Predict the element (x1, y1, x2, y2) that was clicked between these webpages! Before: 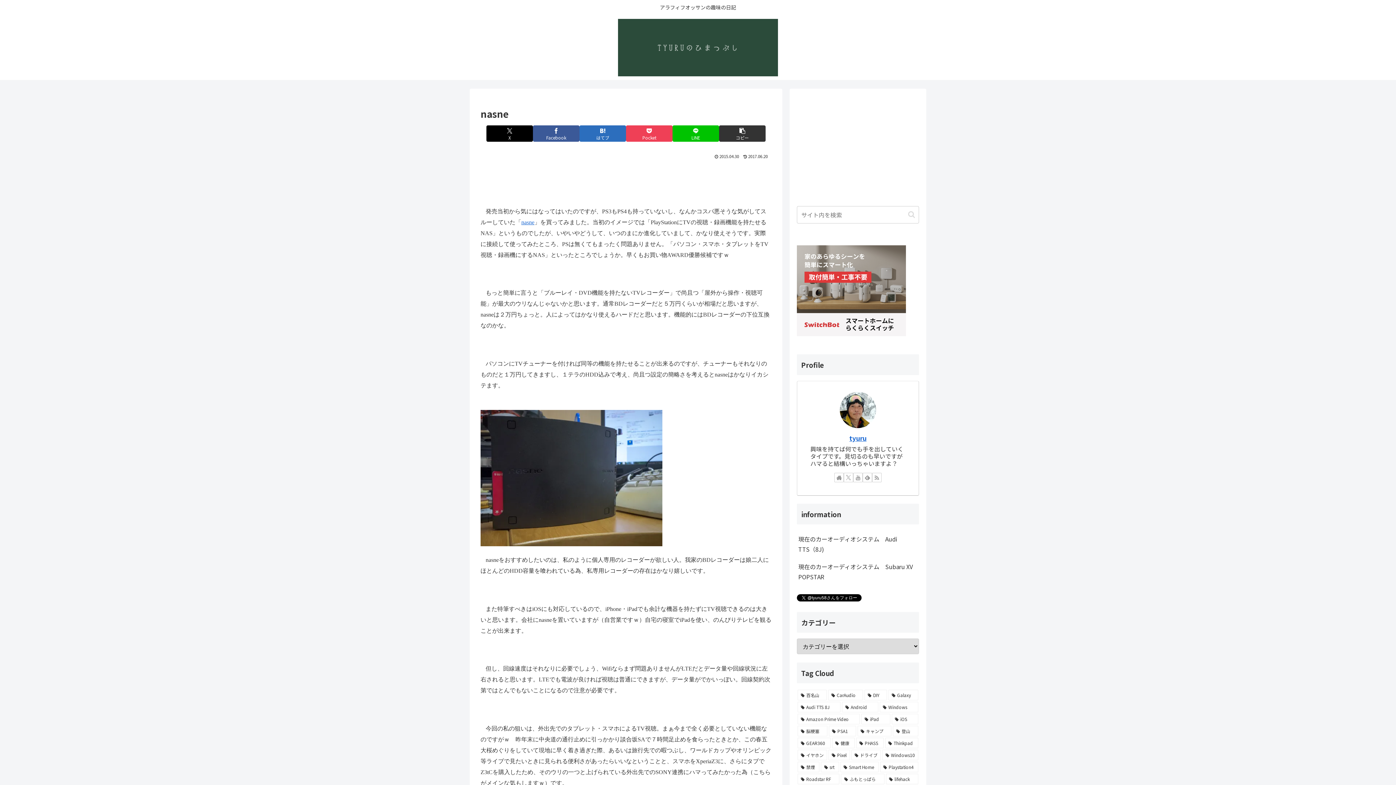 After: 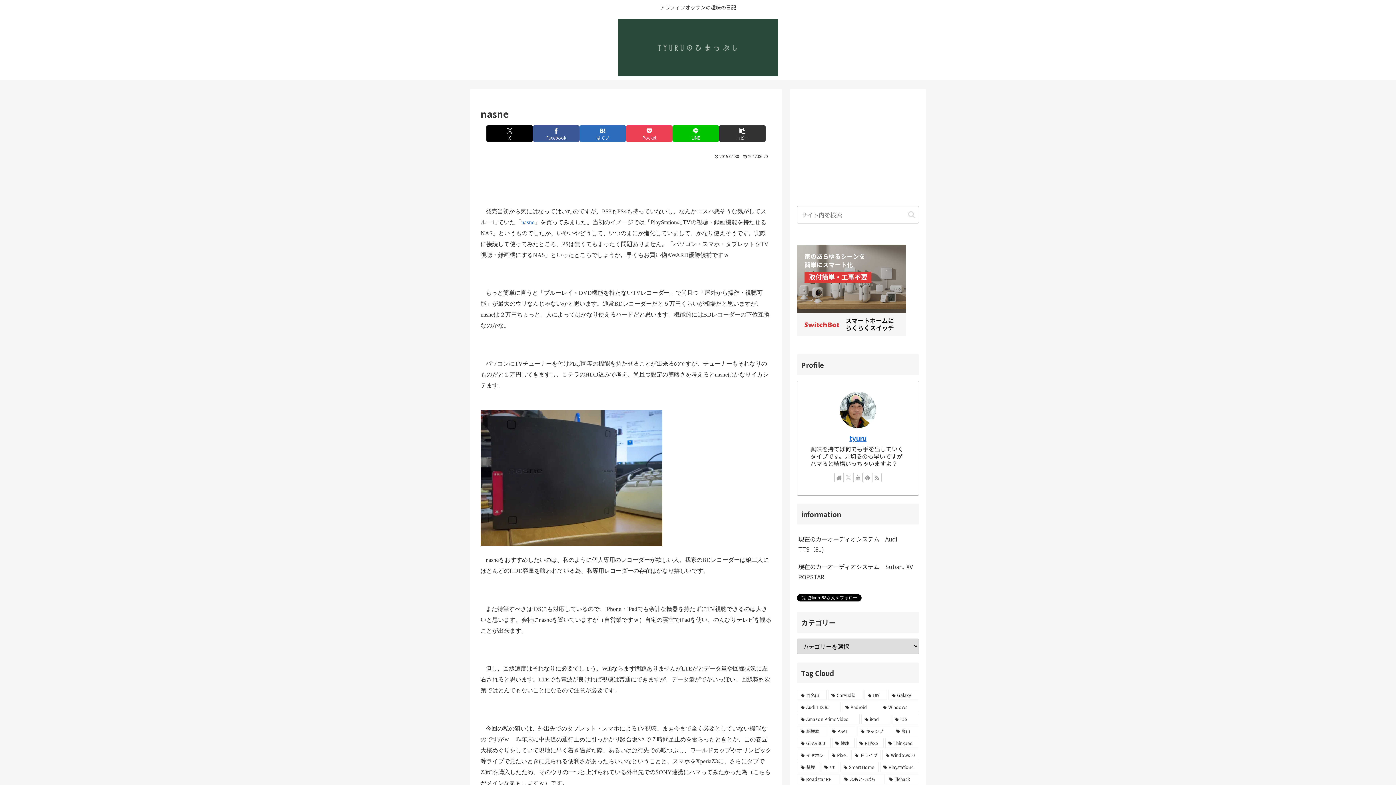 Action: label: Xをフォロー bbox: (844, 473, 853, 482)